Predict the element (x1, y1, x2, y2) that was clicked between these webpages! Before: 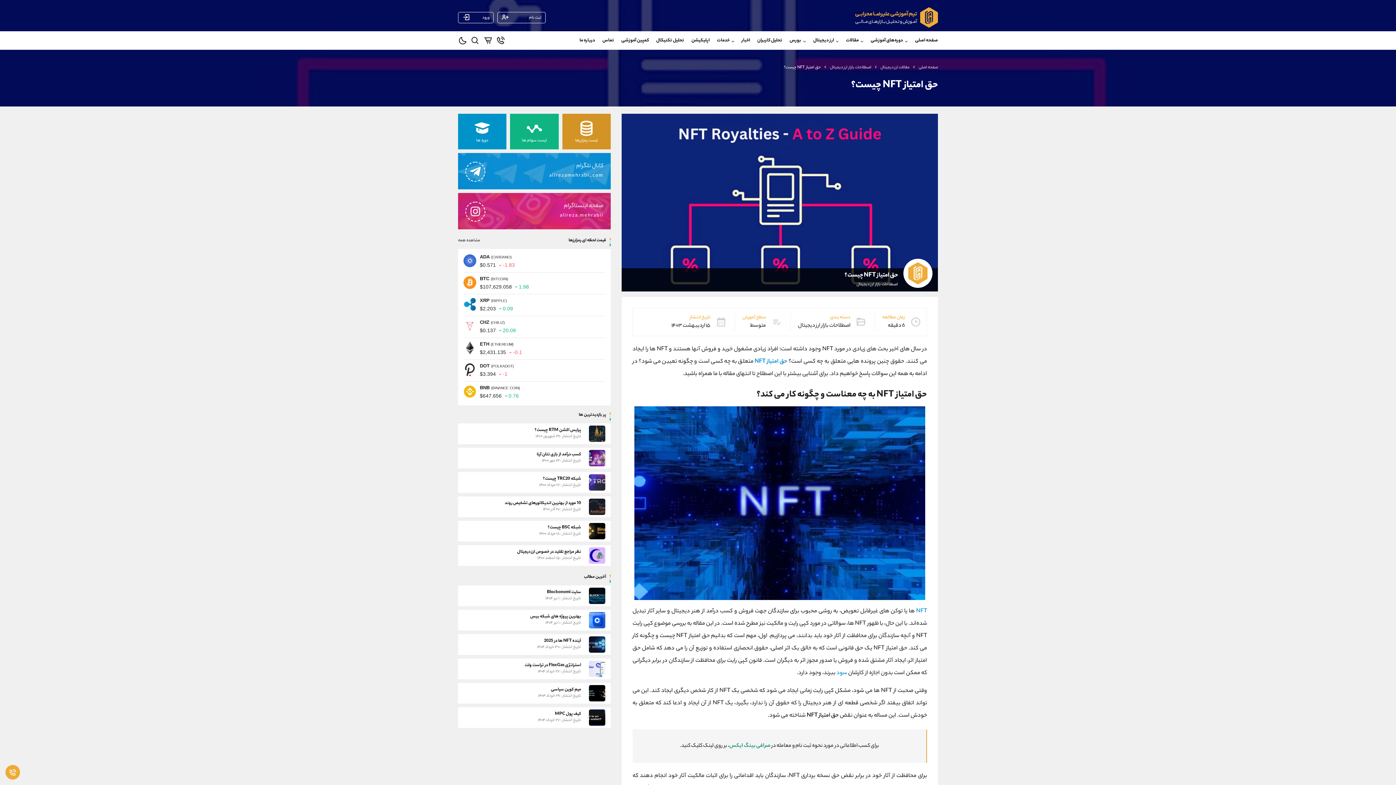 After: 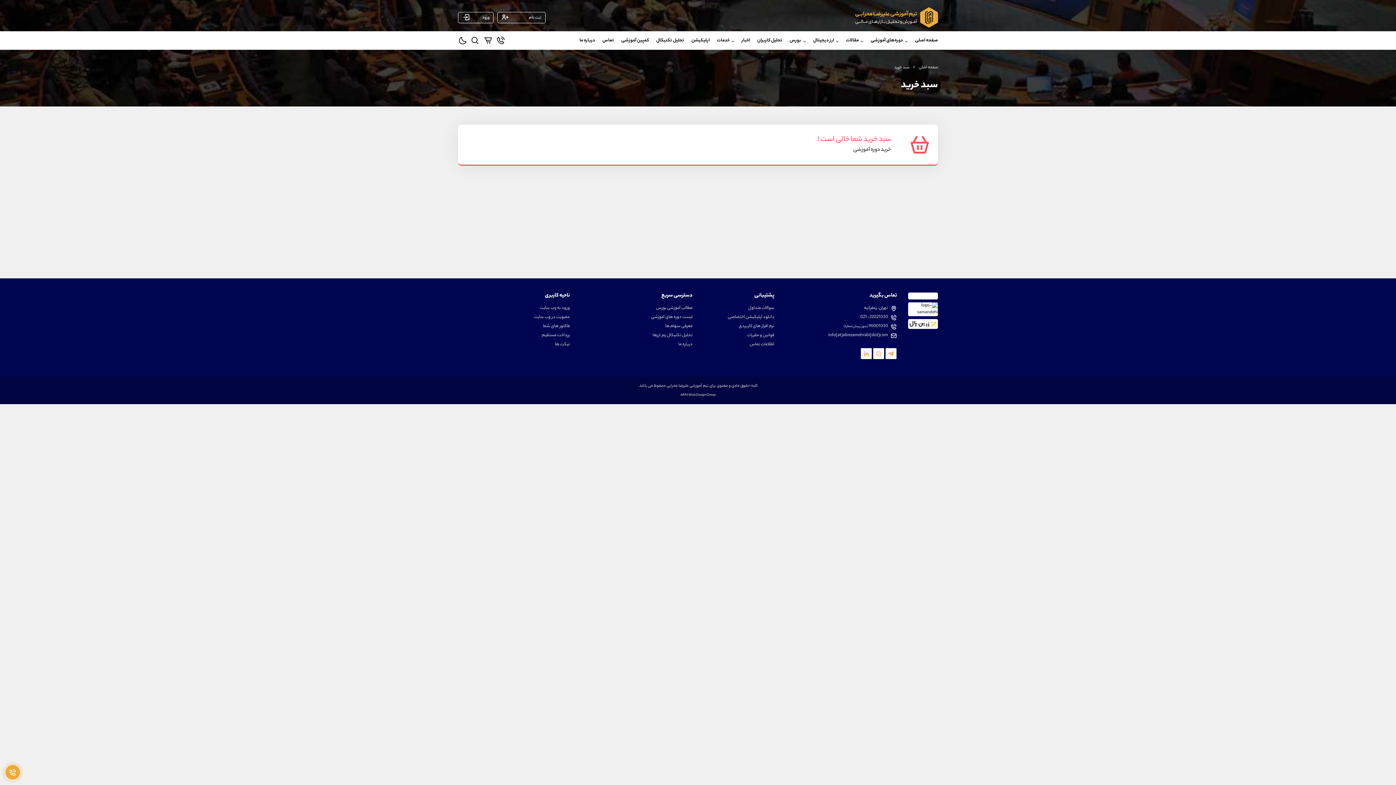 Action: bbox: (483, 35, 492, 47) label: basket